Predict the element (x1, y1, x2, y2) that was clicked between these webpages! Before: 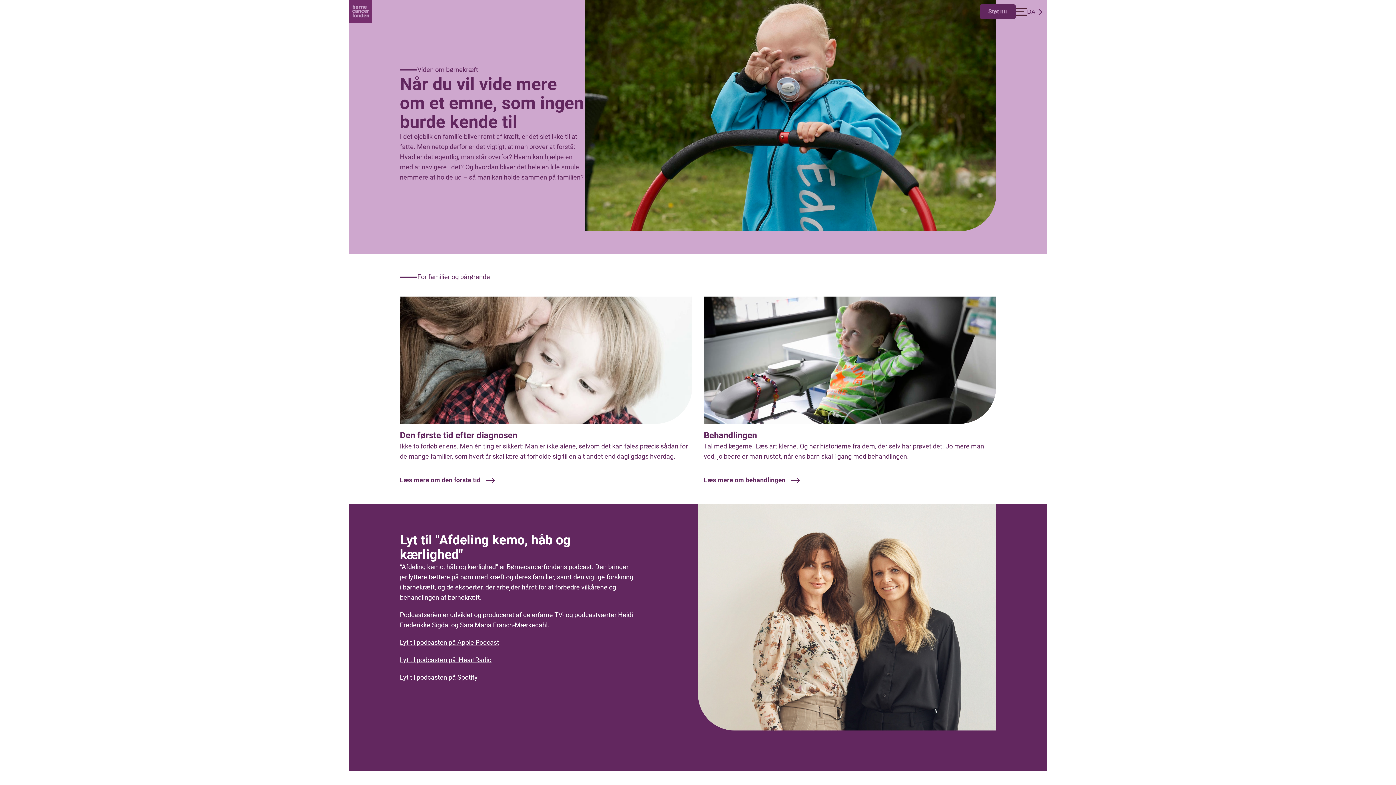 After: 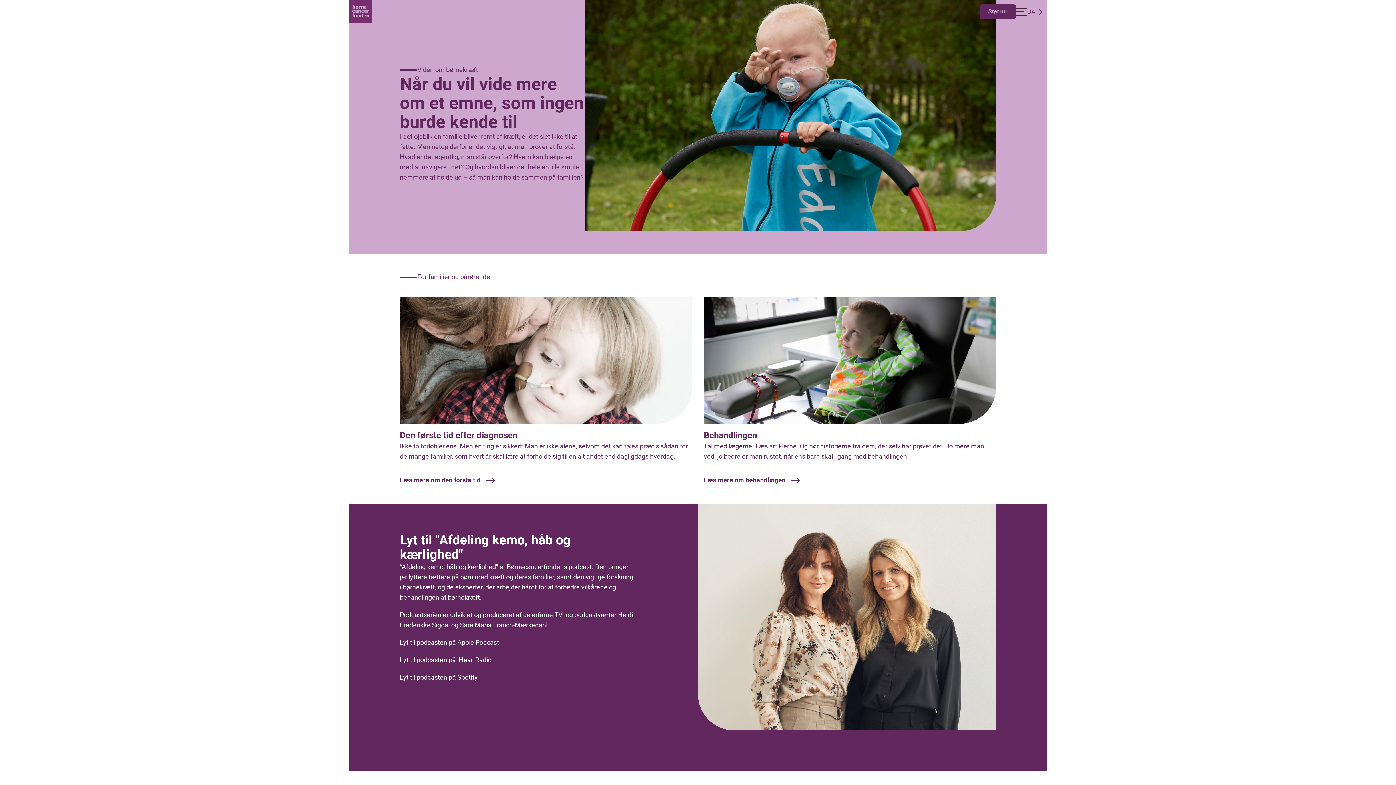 Action: label: Lyt til podcasten på Apple Podcast bbox: (400, 638, 499, 646)